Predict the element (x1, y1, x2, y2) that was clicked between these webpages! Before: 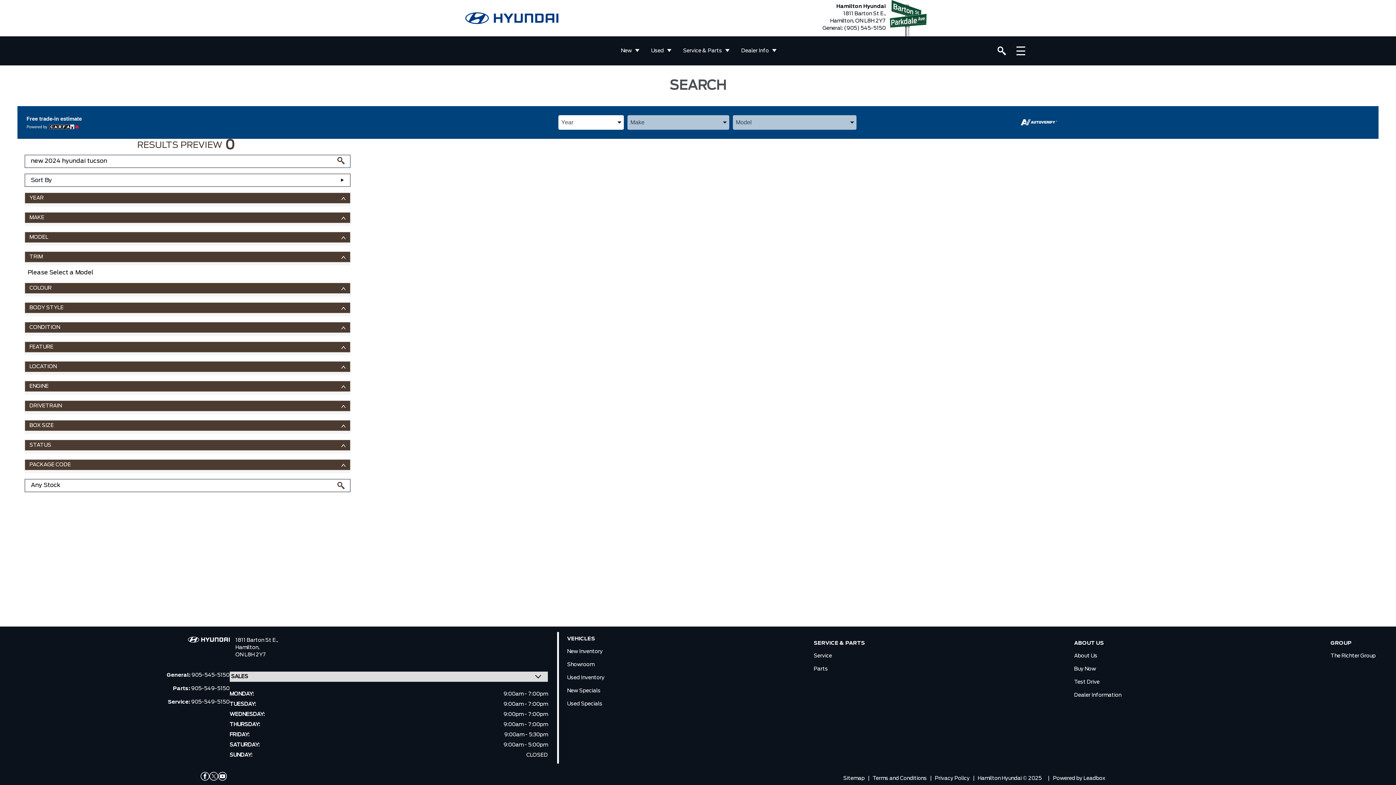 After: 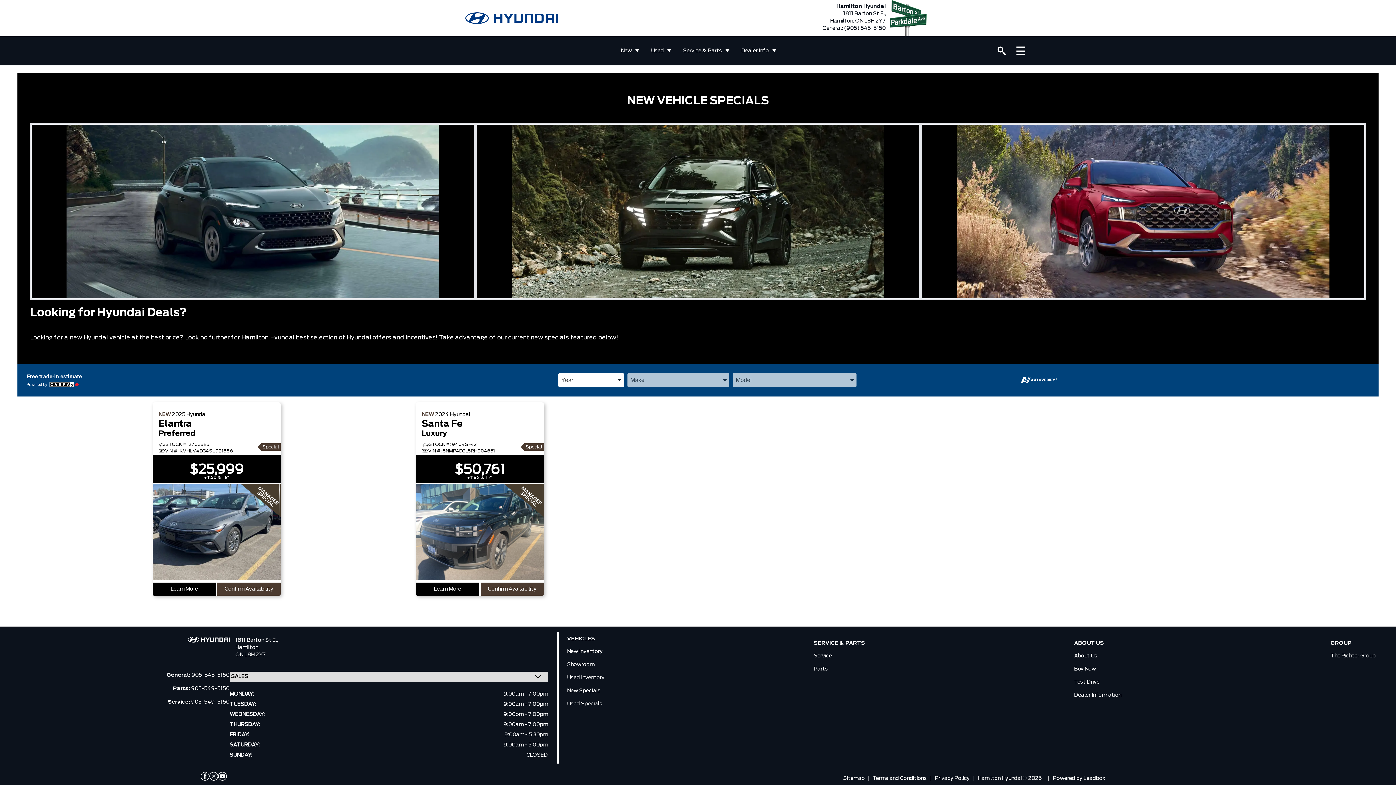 Action: label: New Specials bbox: (567, 684, 600, 693)